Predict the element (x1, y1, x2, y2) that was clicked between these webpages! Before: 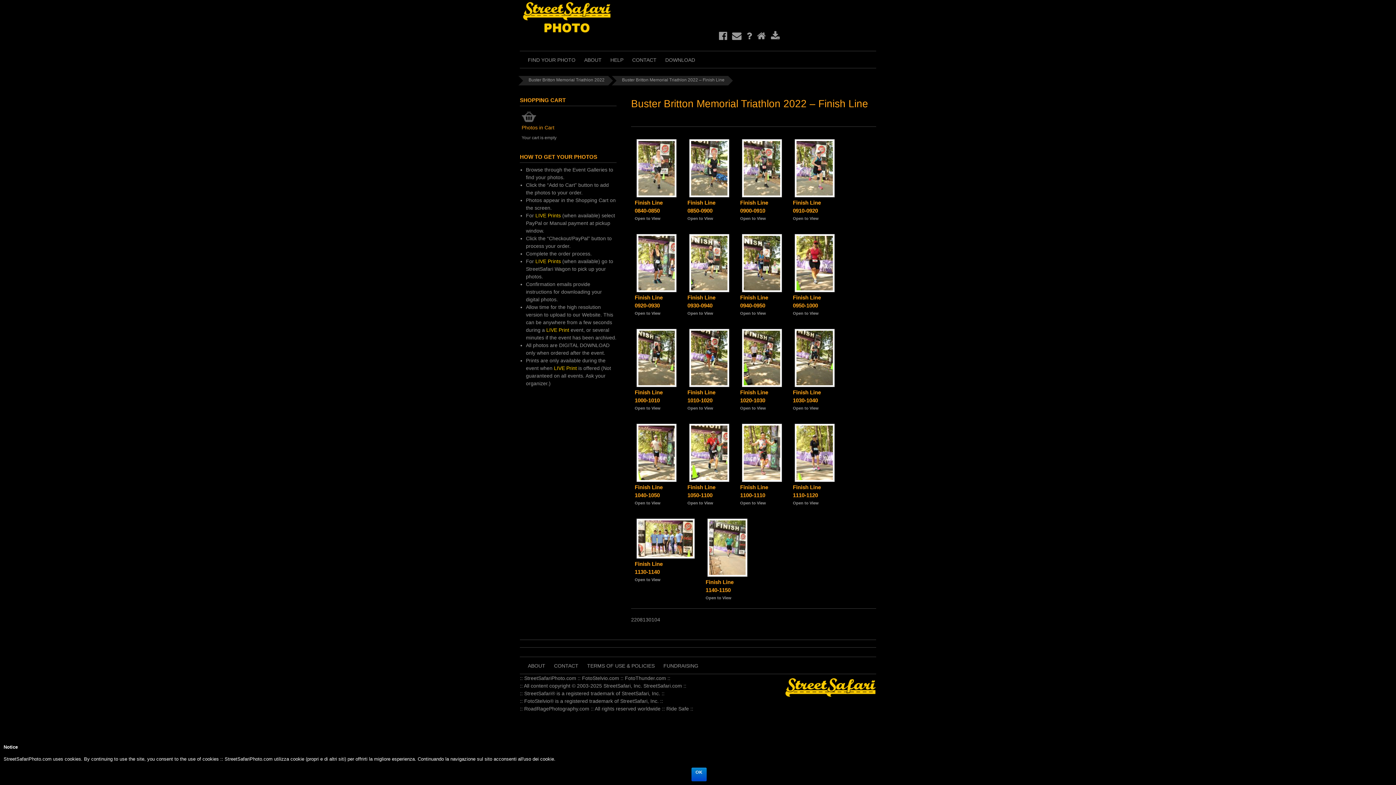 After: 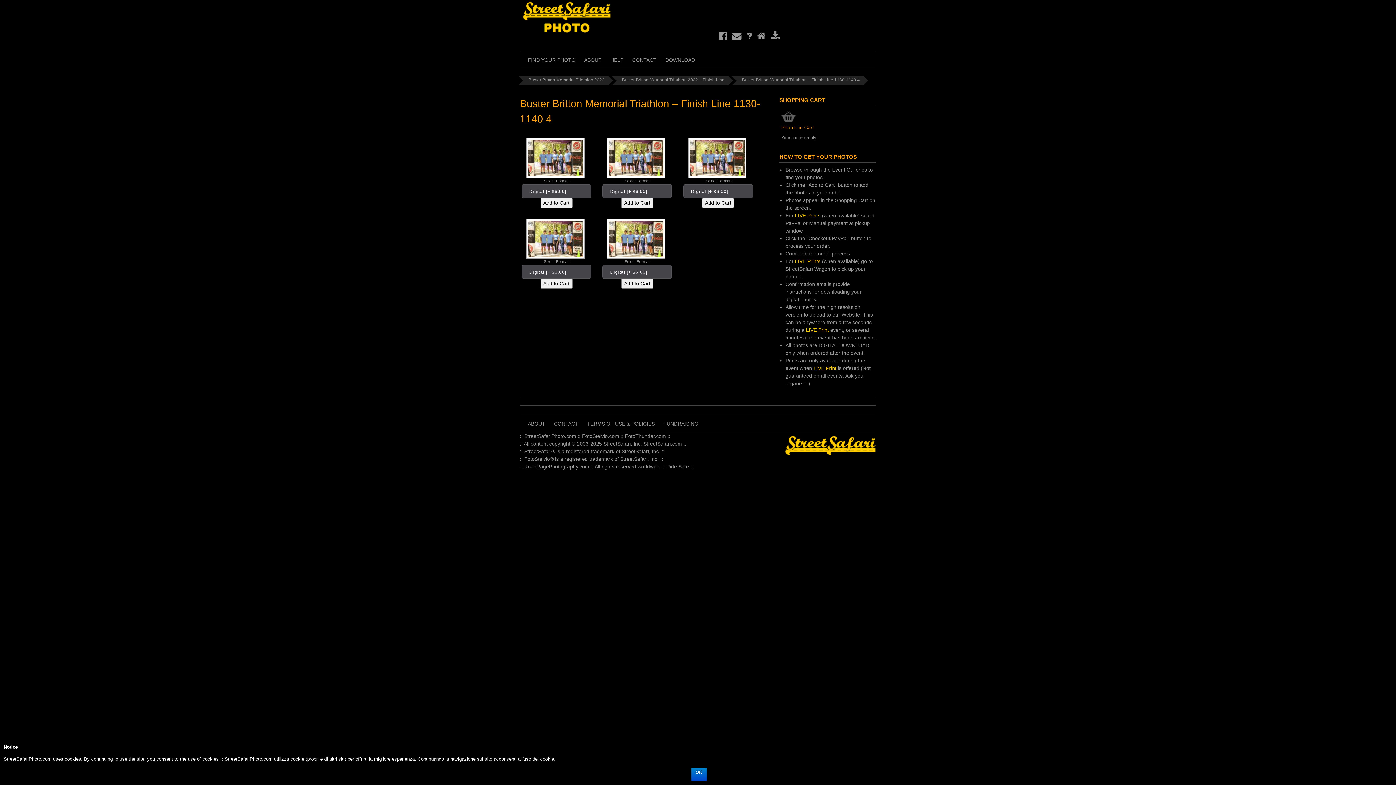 Action: bbox: (634, 518, 694, 558)